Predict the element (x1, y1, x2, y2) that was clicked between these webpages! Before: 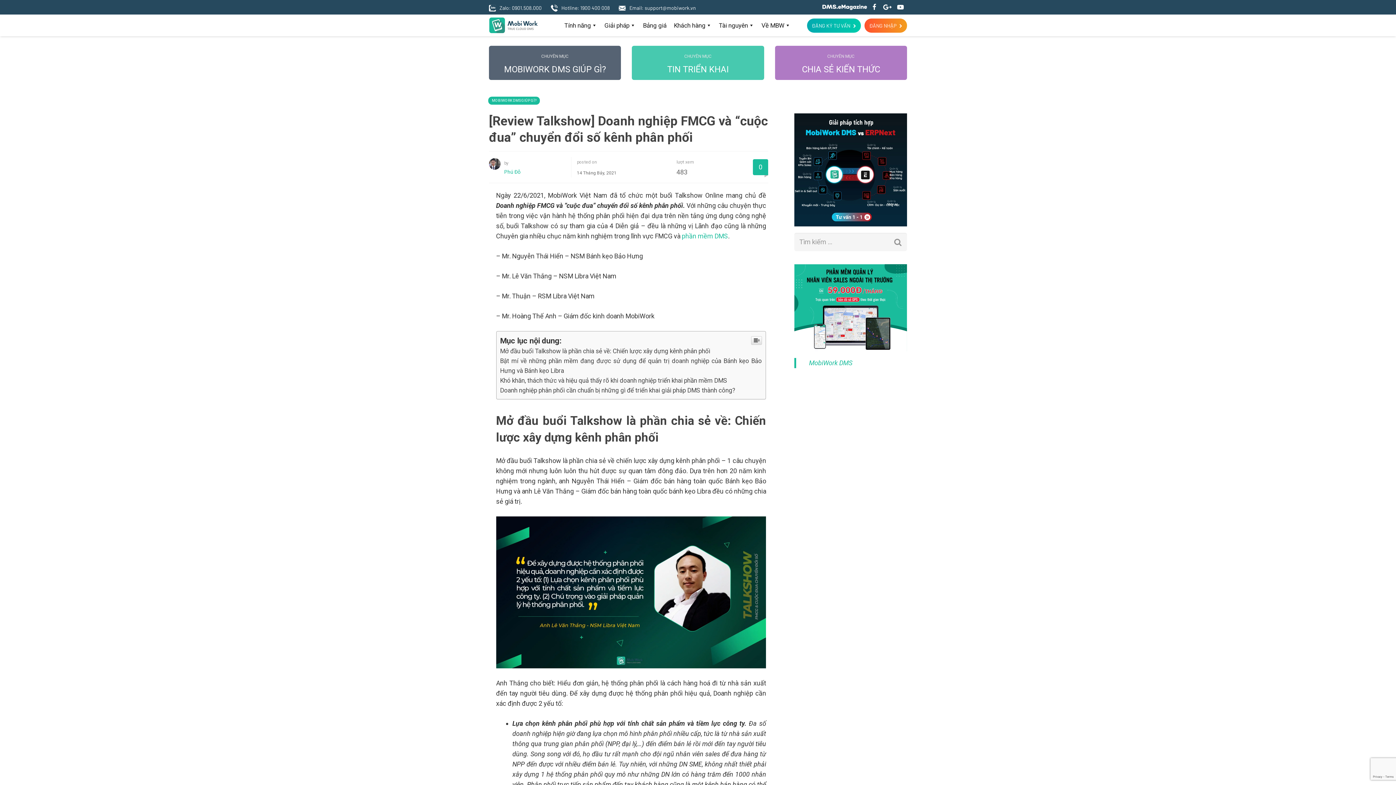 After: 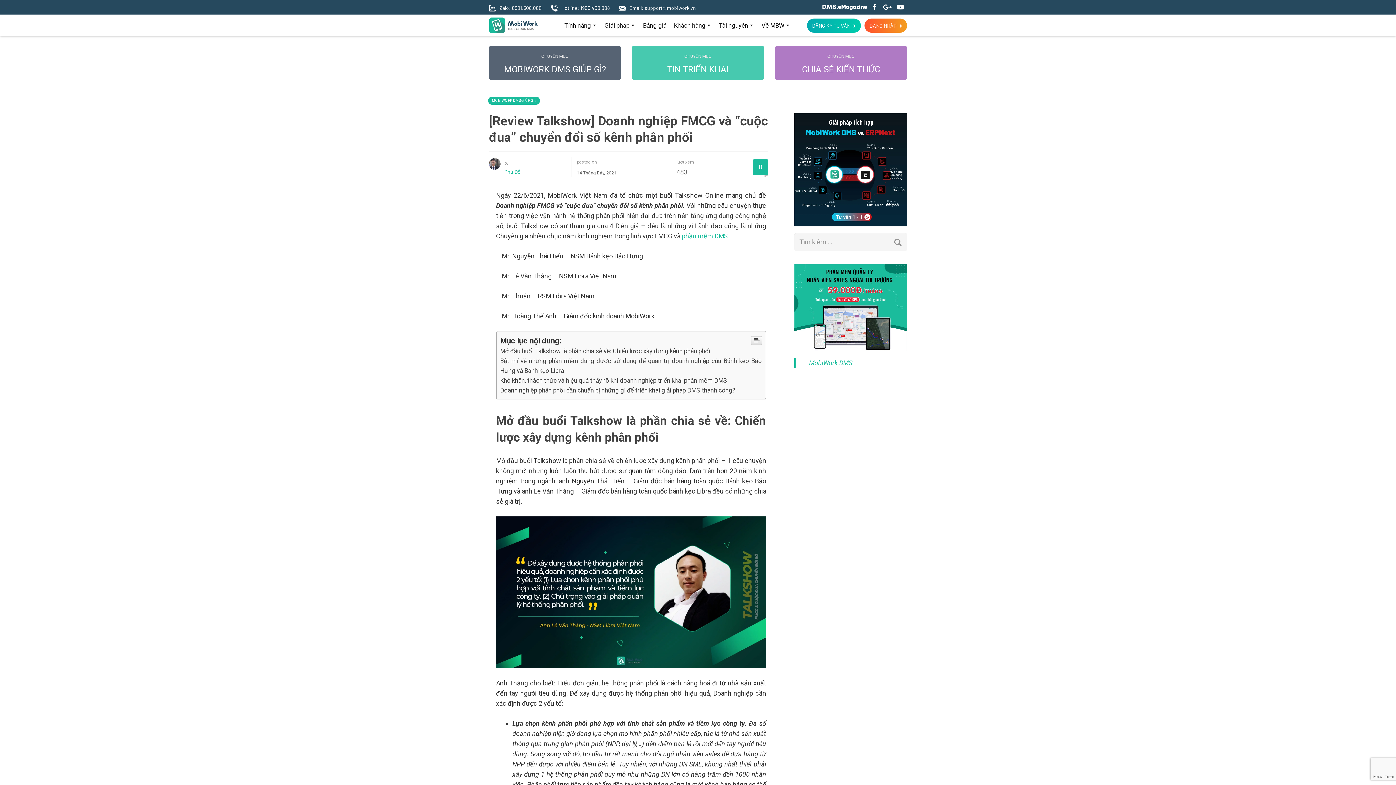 Action: bbox: (489, 4, 541, 10) label: Zalo: 0901.508.000